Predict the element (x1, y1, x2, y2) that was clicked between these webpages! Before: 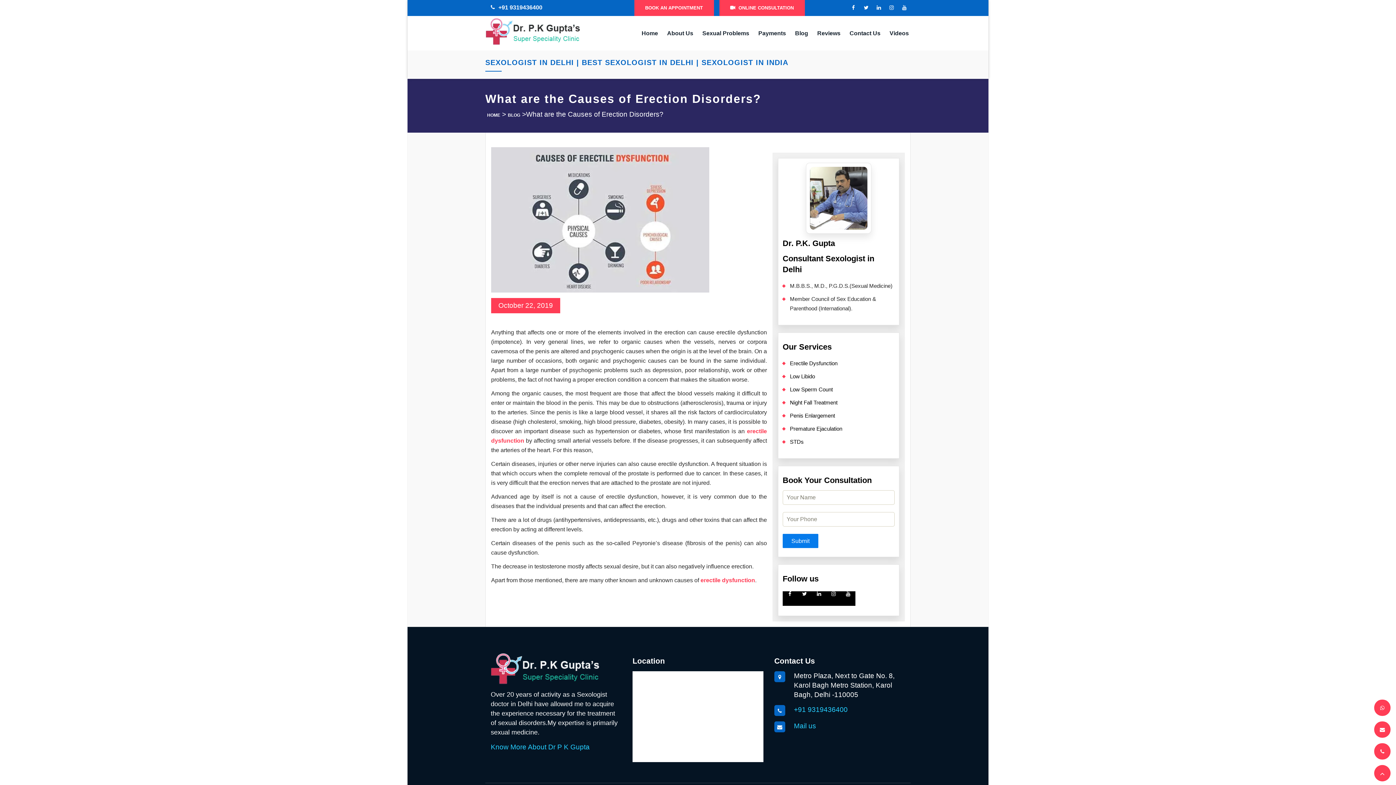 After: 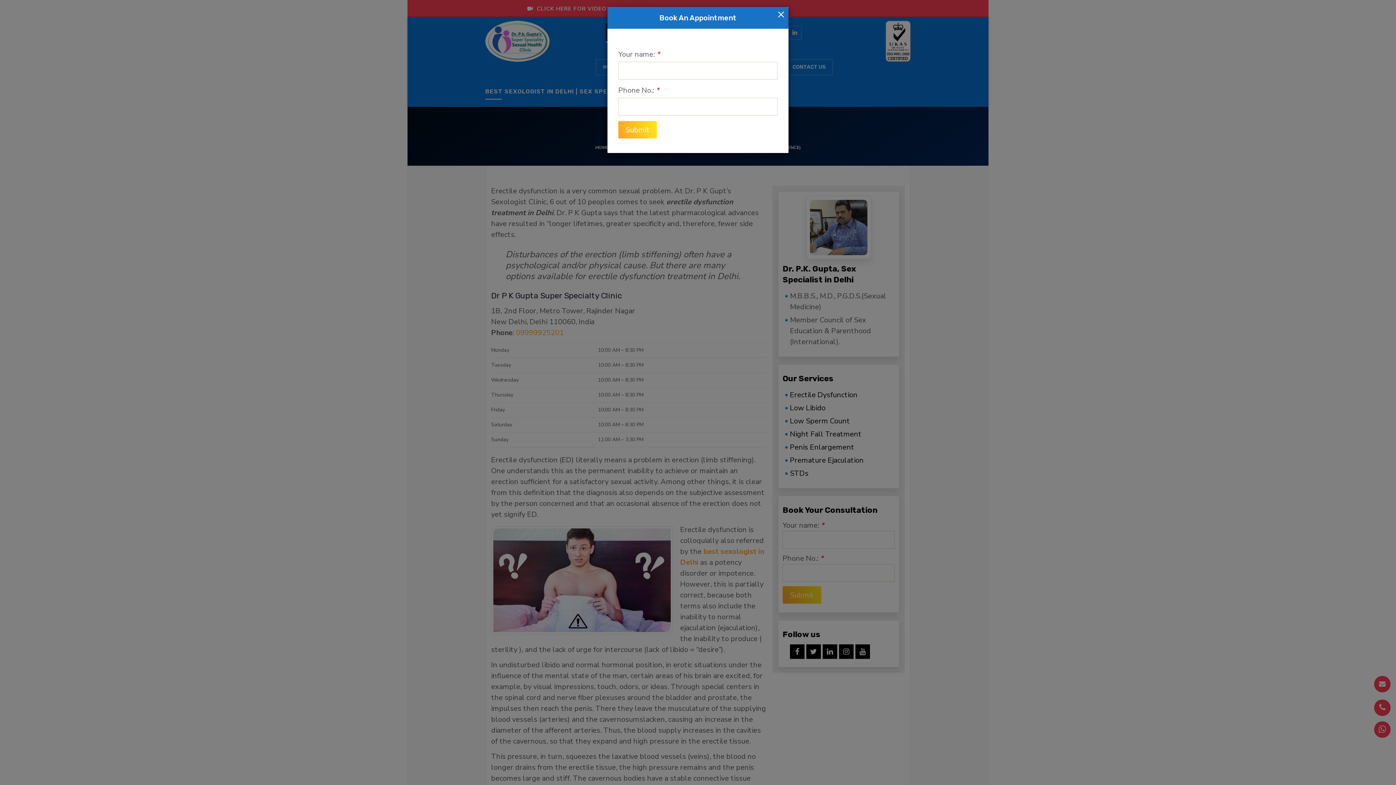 Action: label: erectile dysfunction bbox: (700, 577, 755, 583)